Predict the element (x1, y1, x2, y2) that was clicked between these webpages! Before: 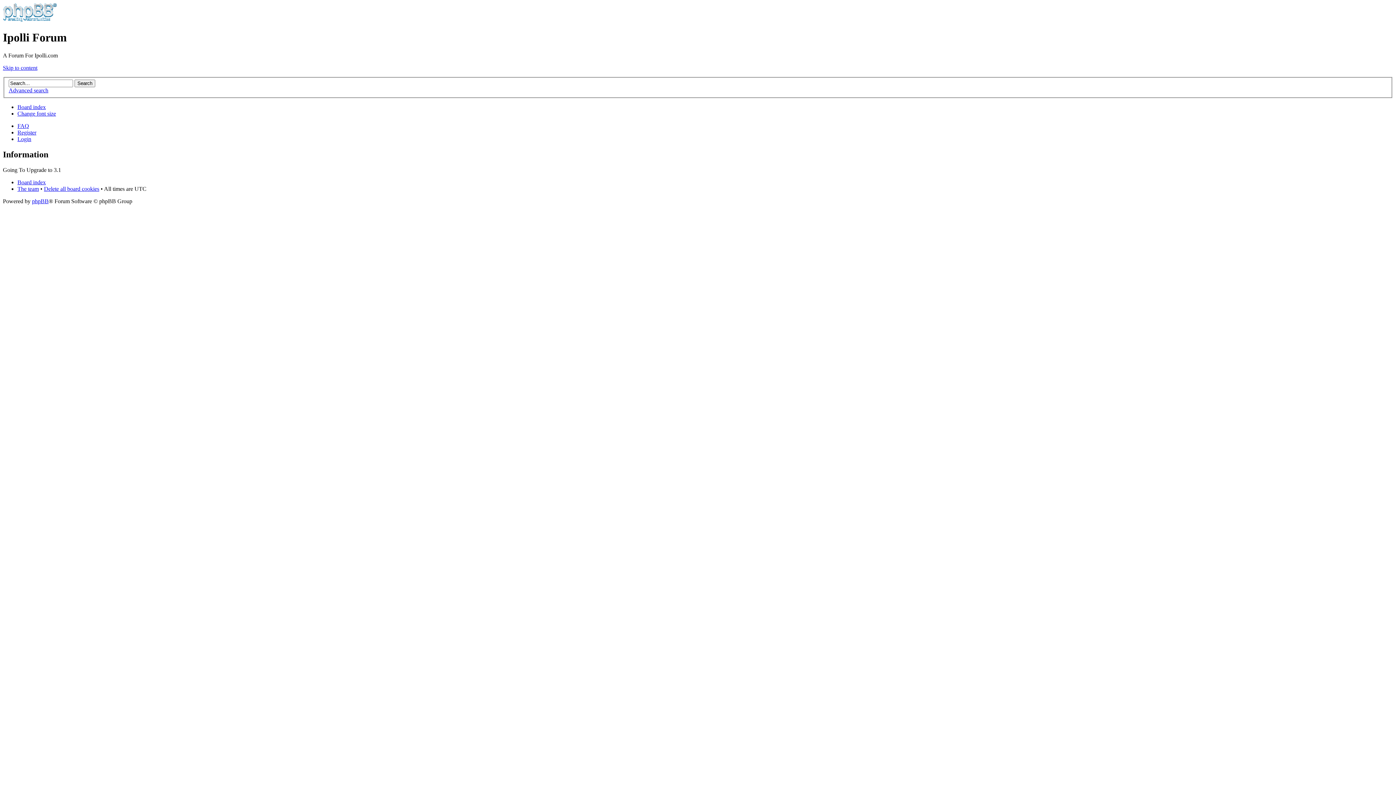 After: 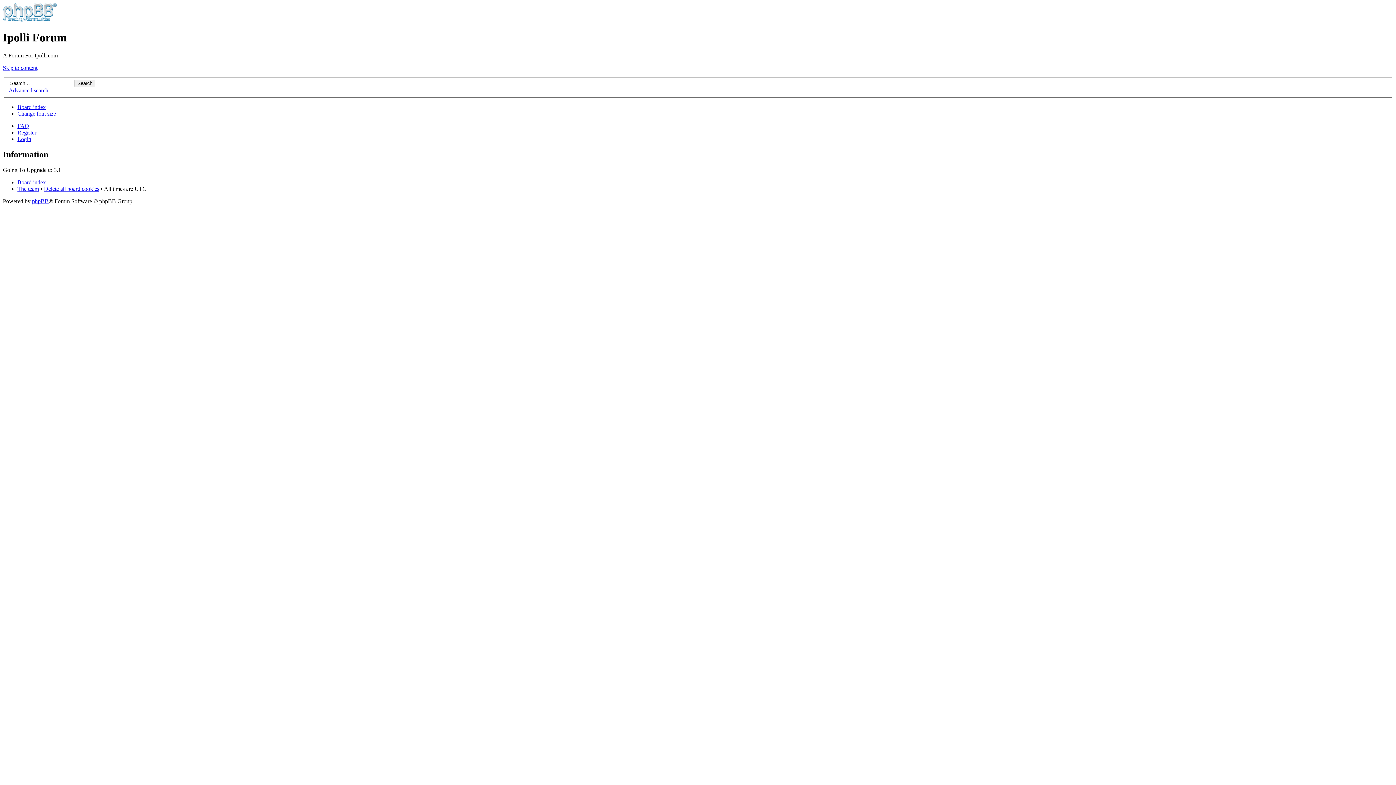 Action: bbox: (2, 16, 57, 22)